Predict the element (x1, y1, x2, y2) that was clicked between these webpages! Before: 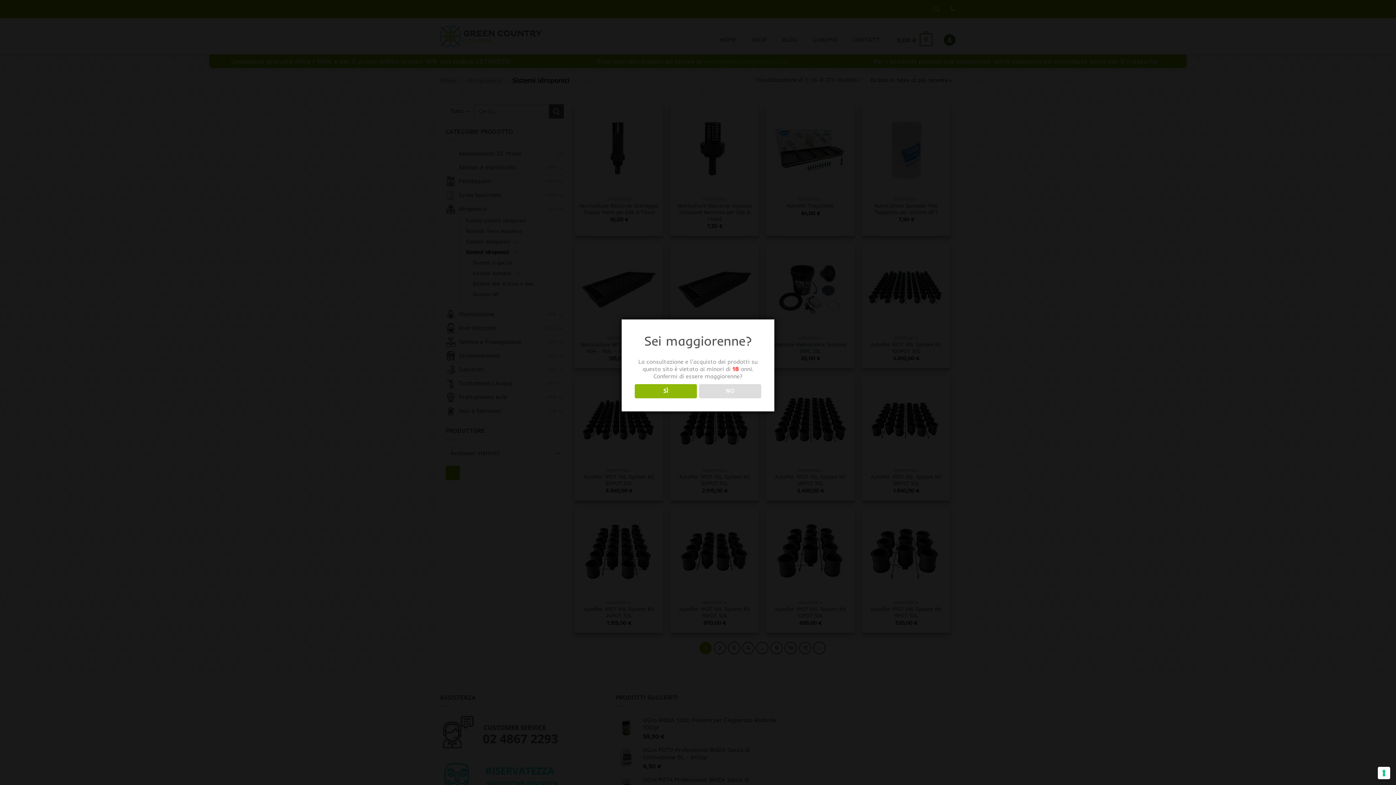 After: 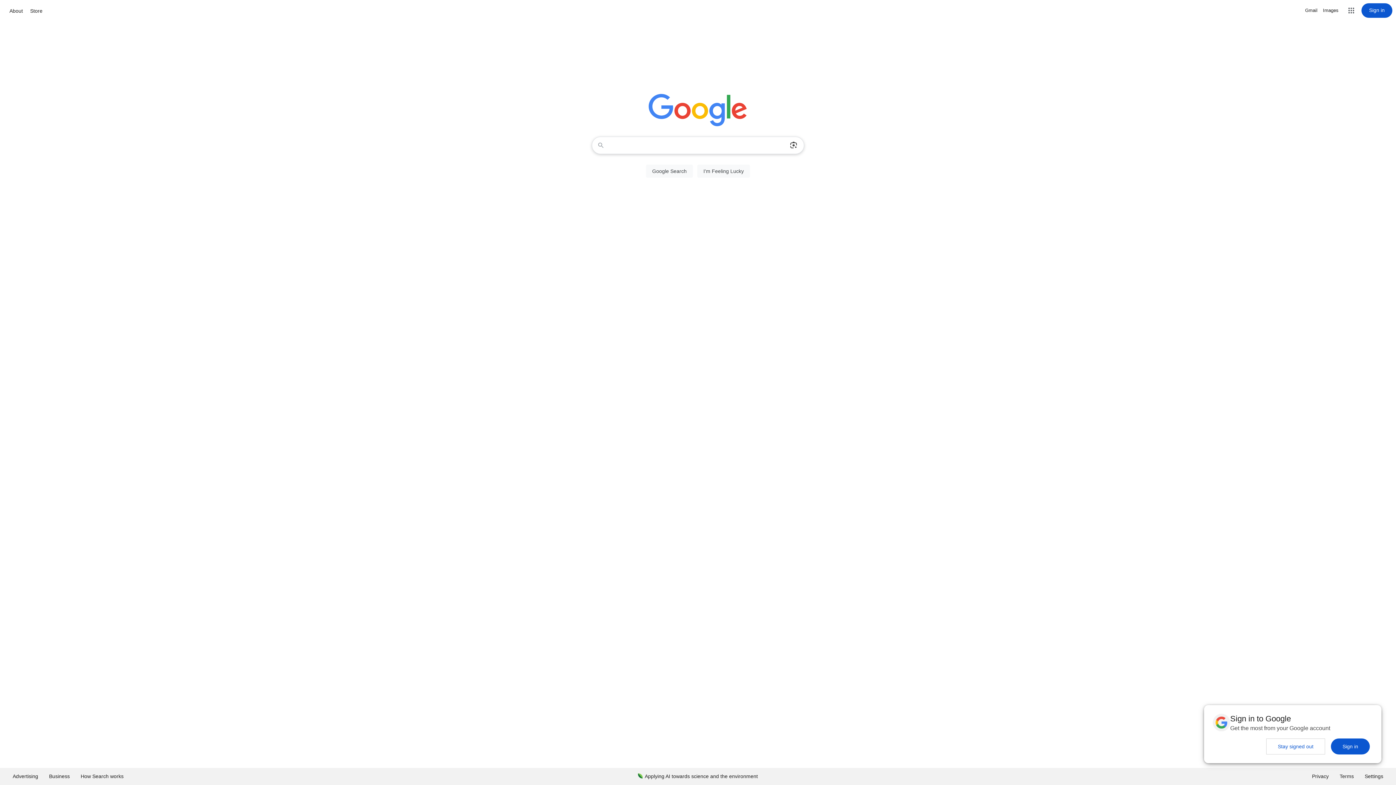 Action: label: NO bbox: (699, 384, 761, 398)